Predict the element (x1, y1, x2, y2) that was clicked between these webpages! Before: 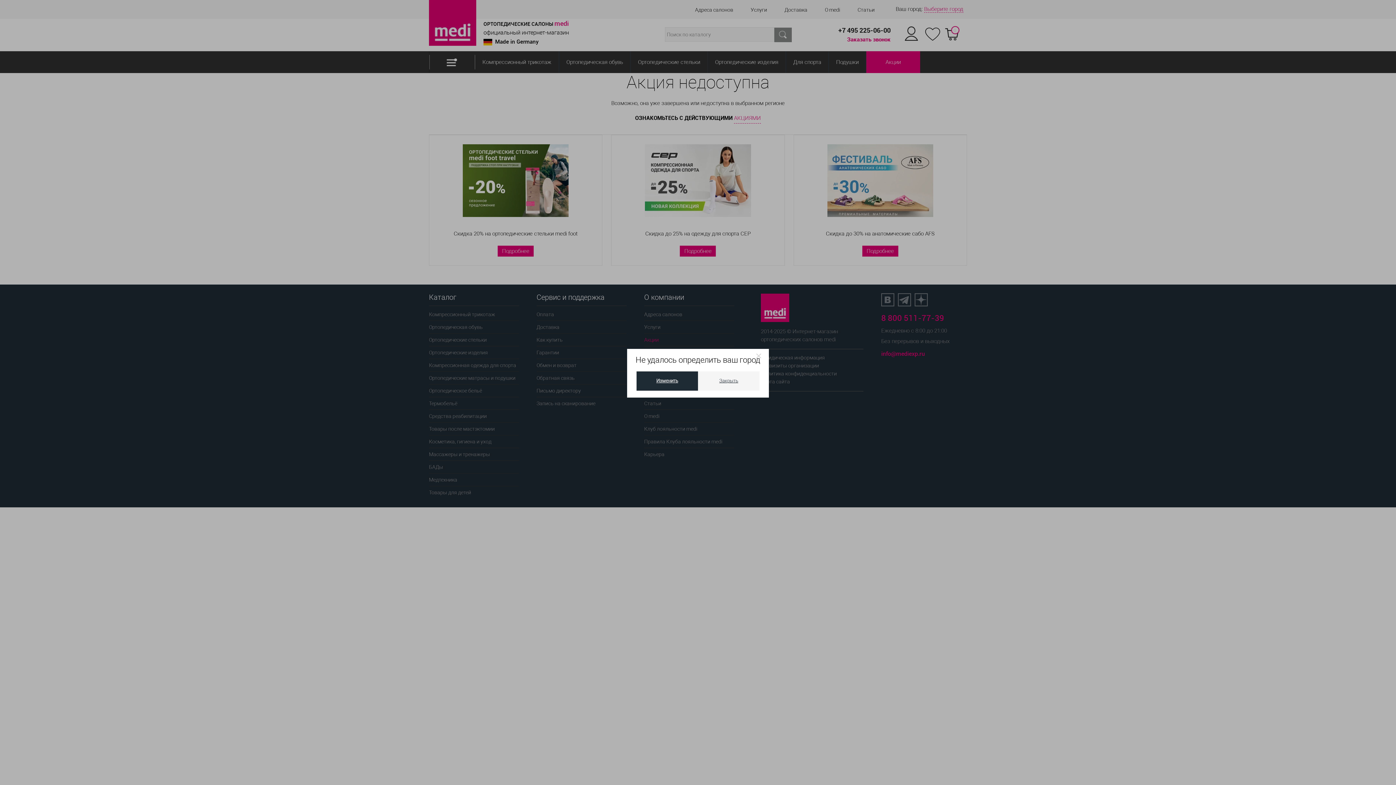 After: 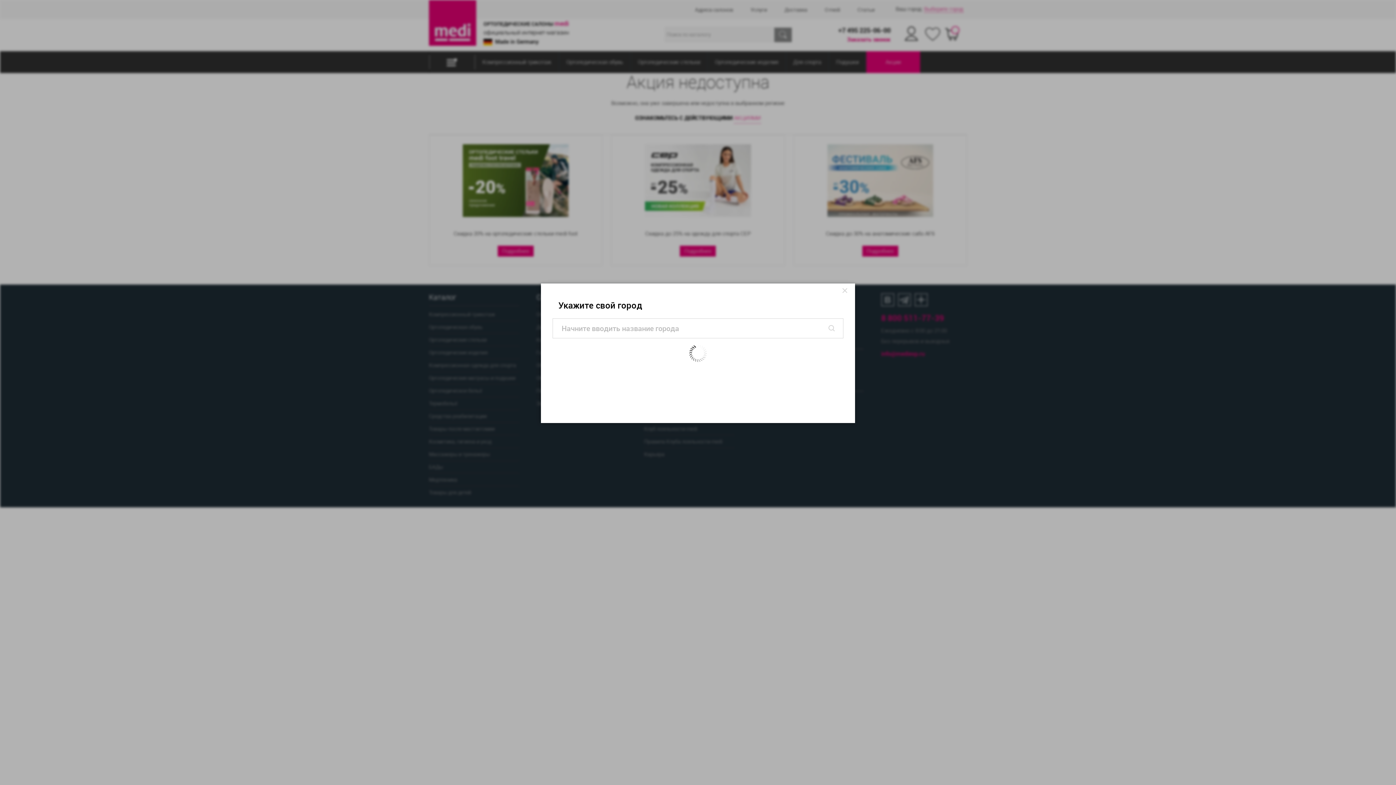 Action: label: Изменить bbox: (636, 371, 698, 390)